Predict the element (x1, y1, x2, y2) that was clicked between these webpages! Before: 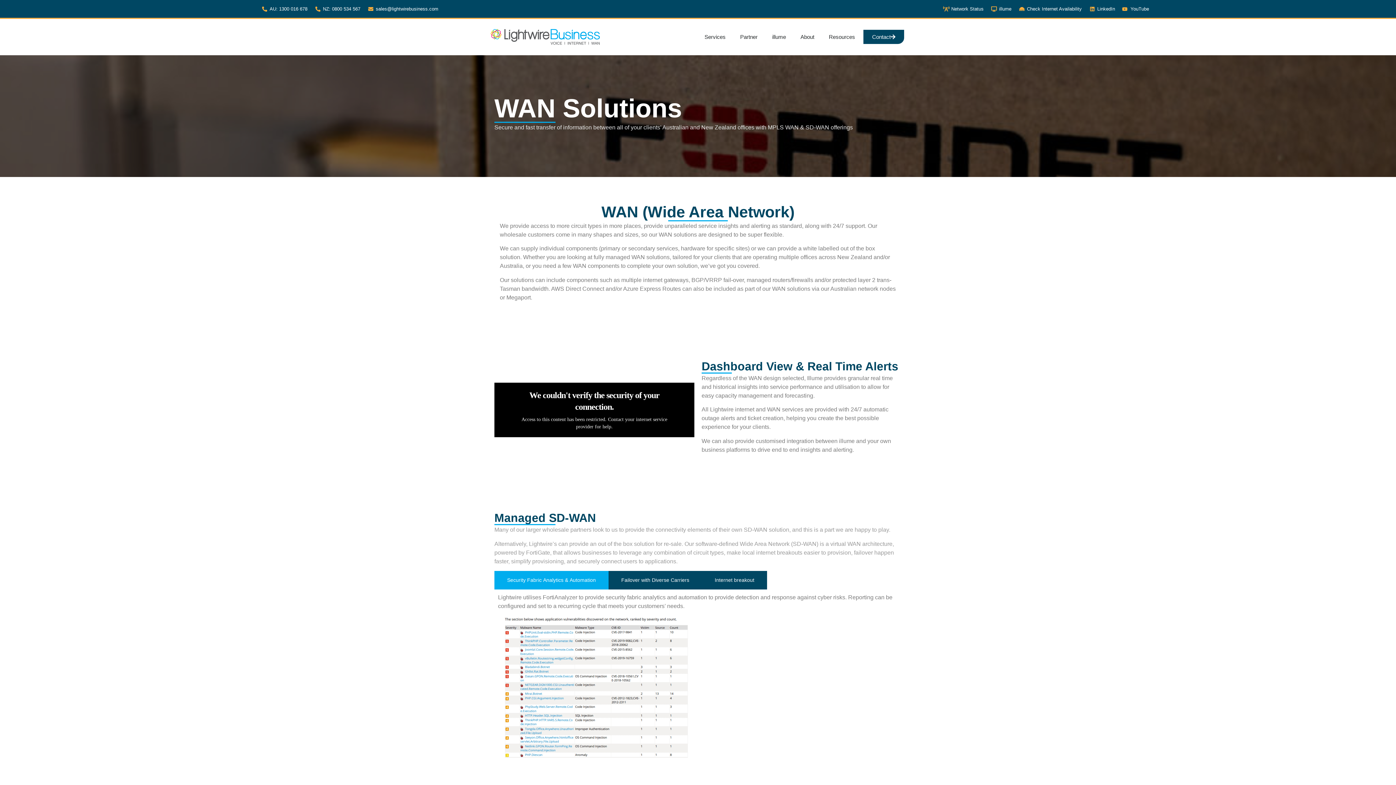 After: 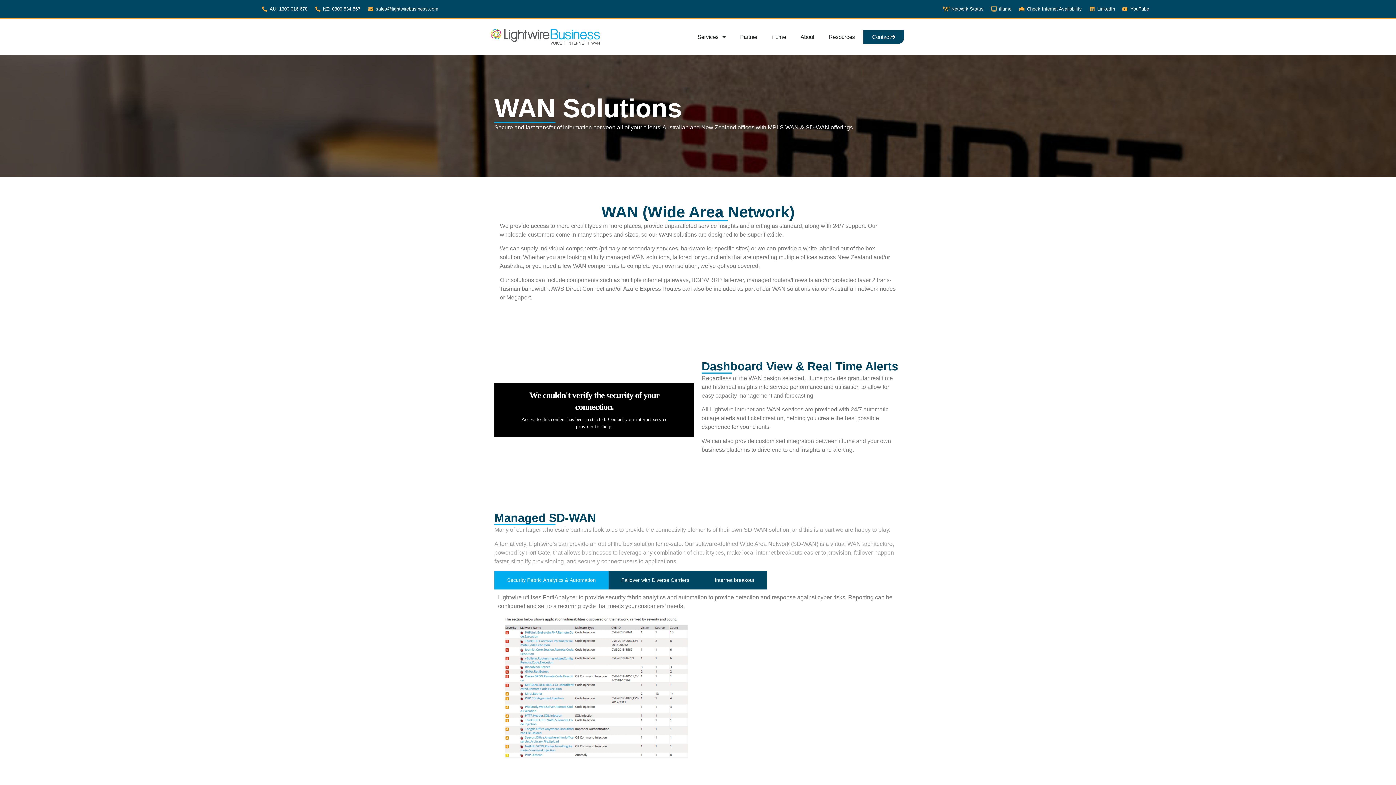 Action: bbox: (1019, 5, 1082, 12) label: Check Internet Availability